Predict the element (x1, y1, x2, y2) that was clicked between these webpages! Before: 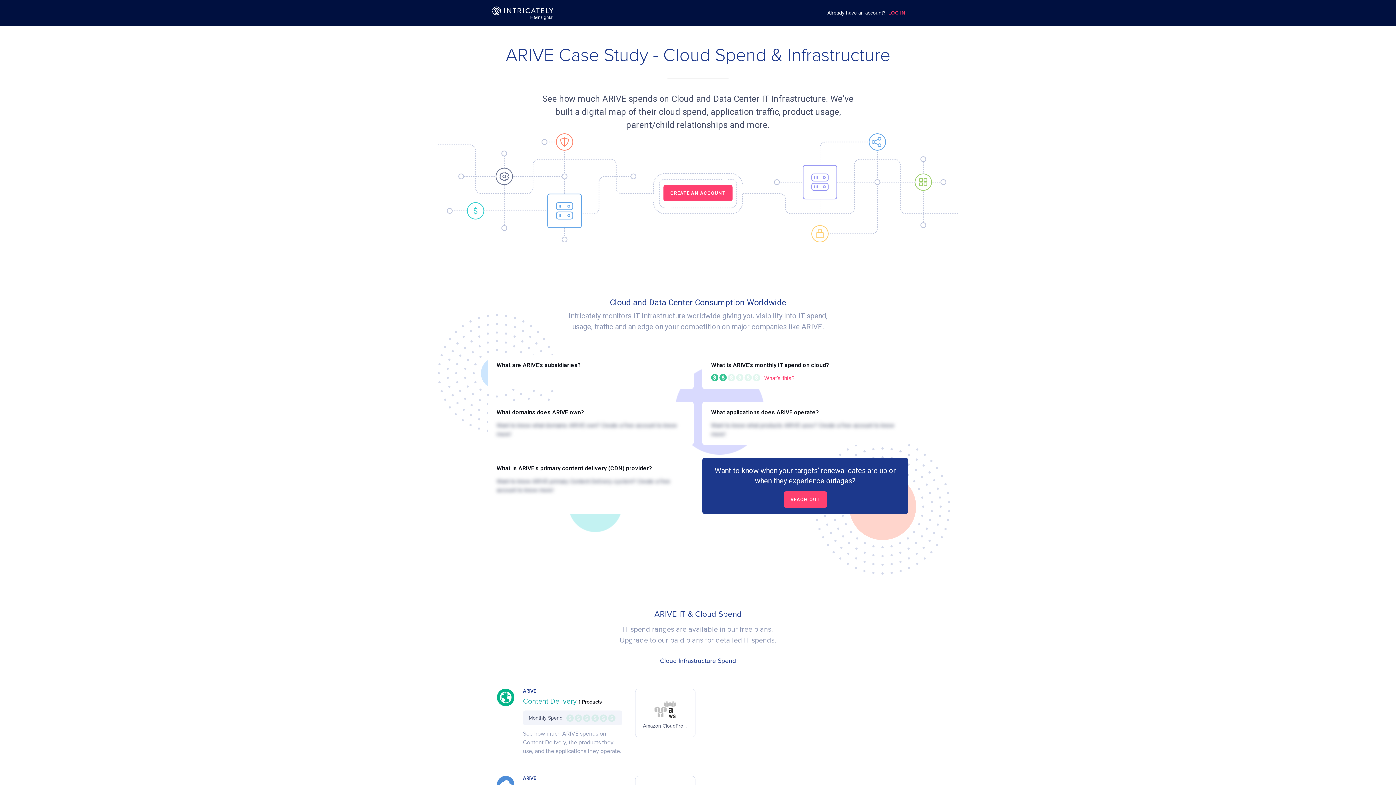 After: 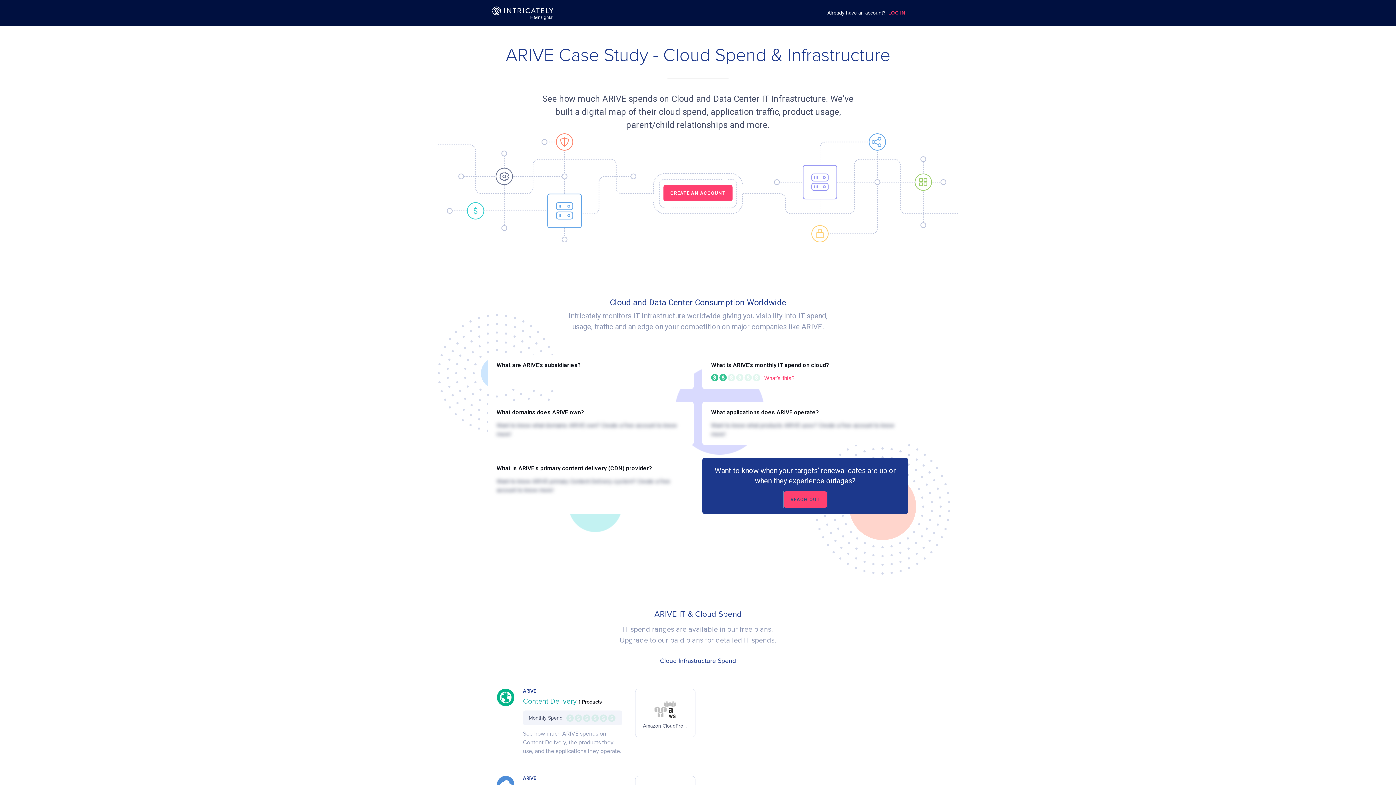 Action: bbox: (783, 491, 827, 508) label: REACH OUT